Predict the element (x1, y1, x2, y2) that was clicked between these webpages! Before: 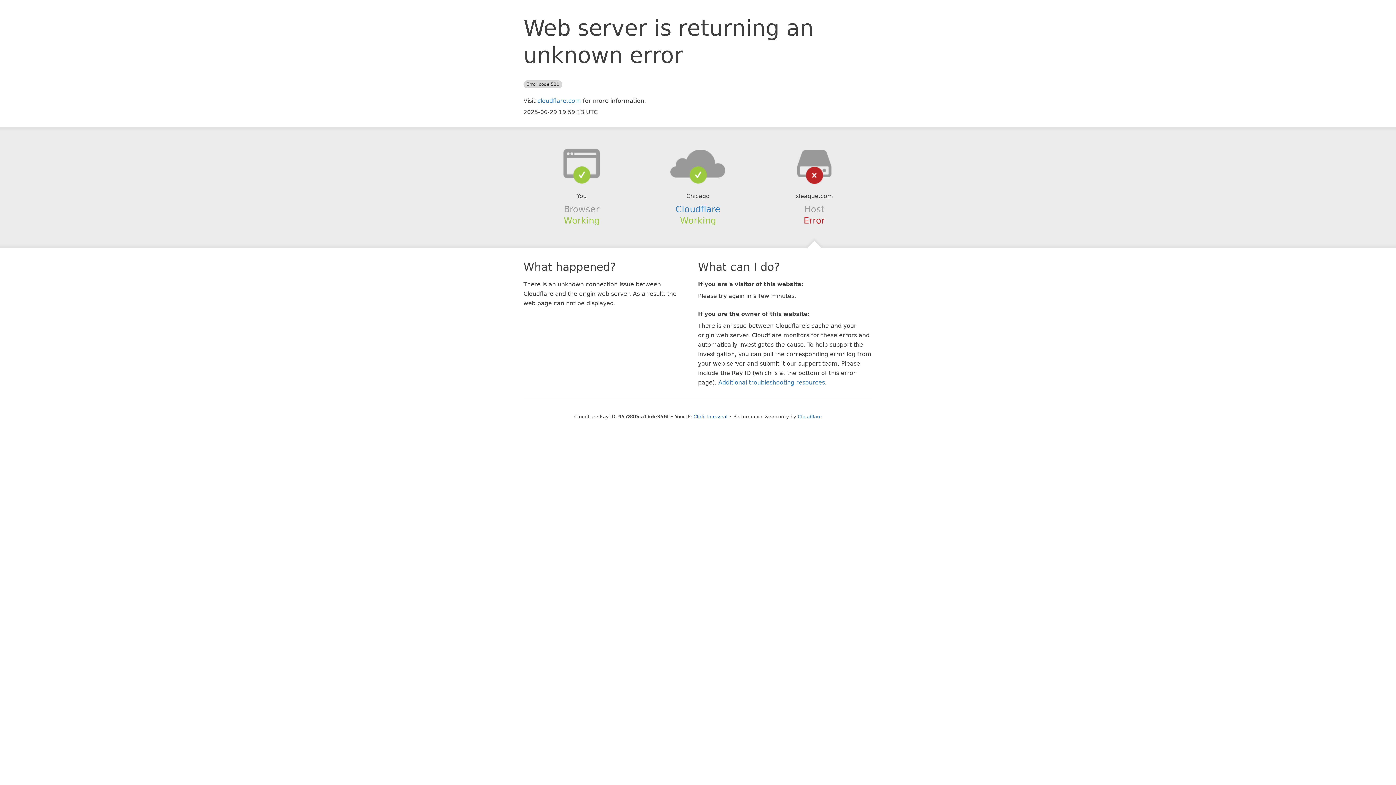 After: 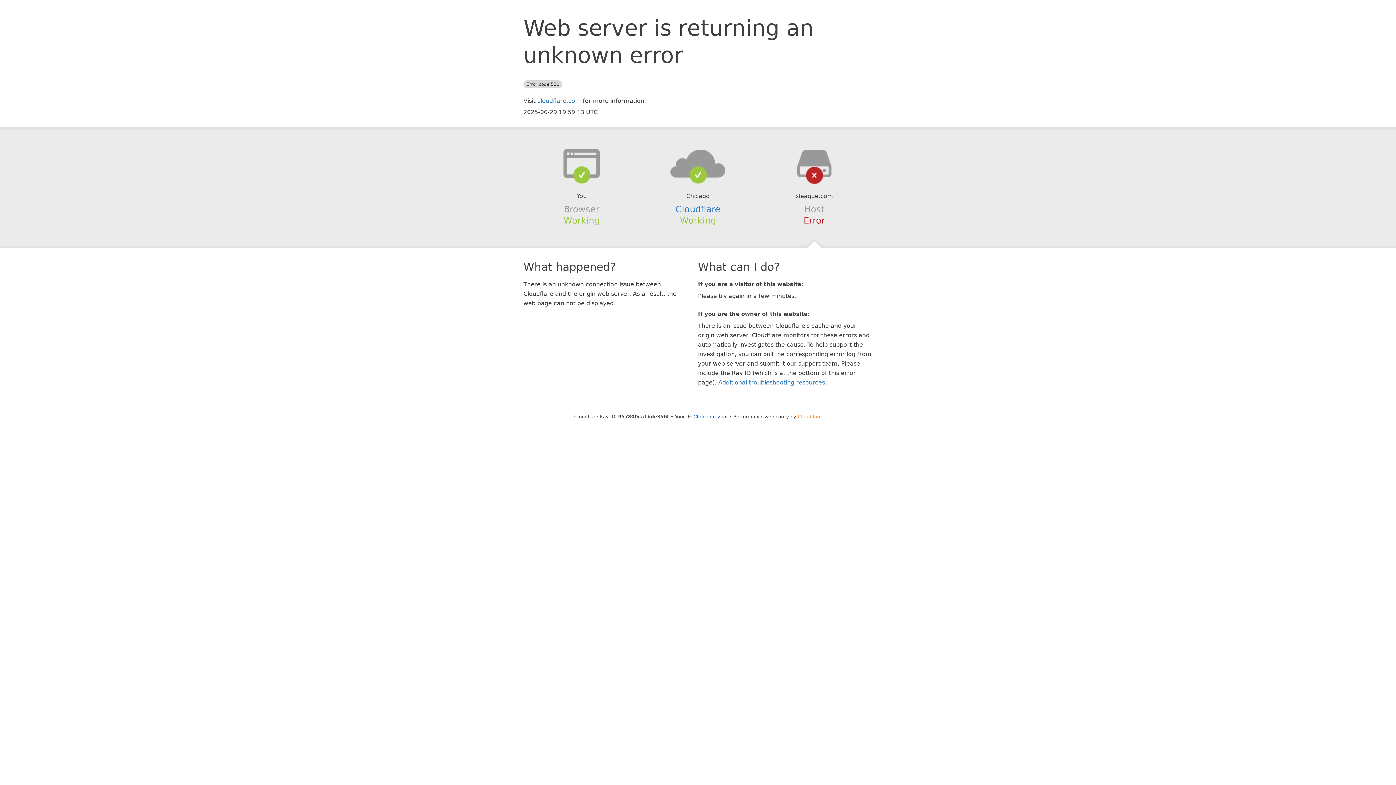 Action: bbox: (798, 414, 822, 419) label: Cloudflare